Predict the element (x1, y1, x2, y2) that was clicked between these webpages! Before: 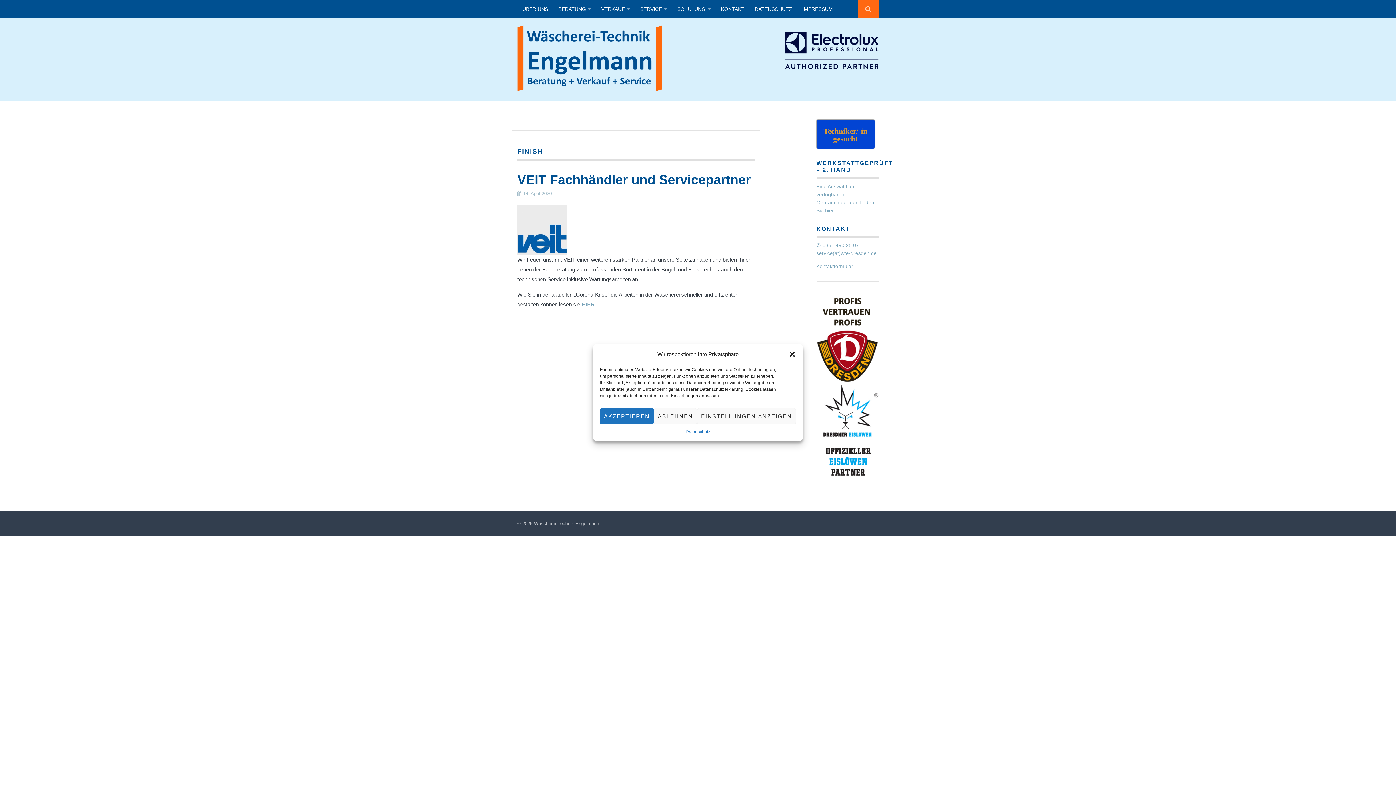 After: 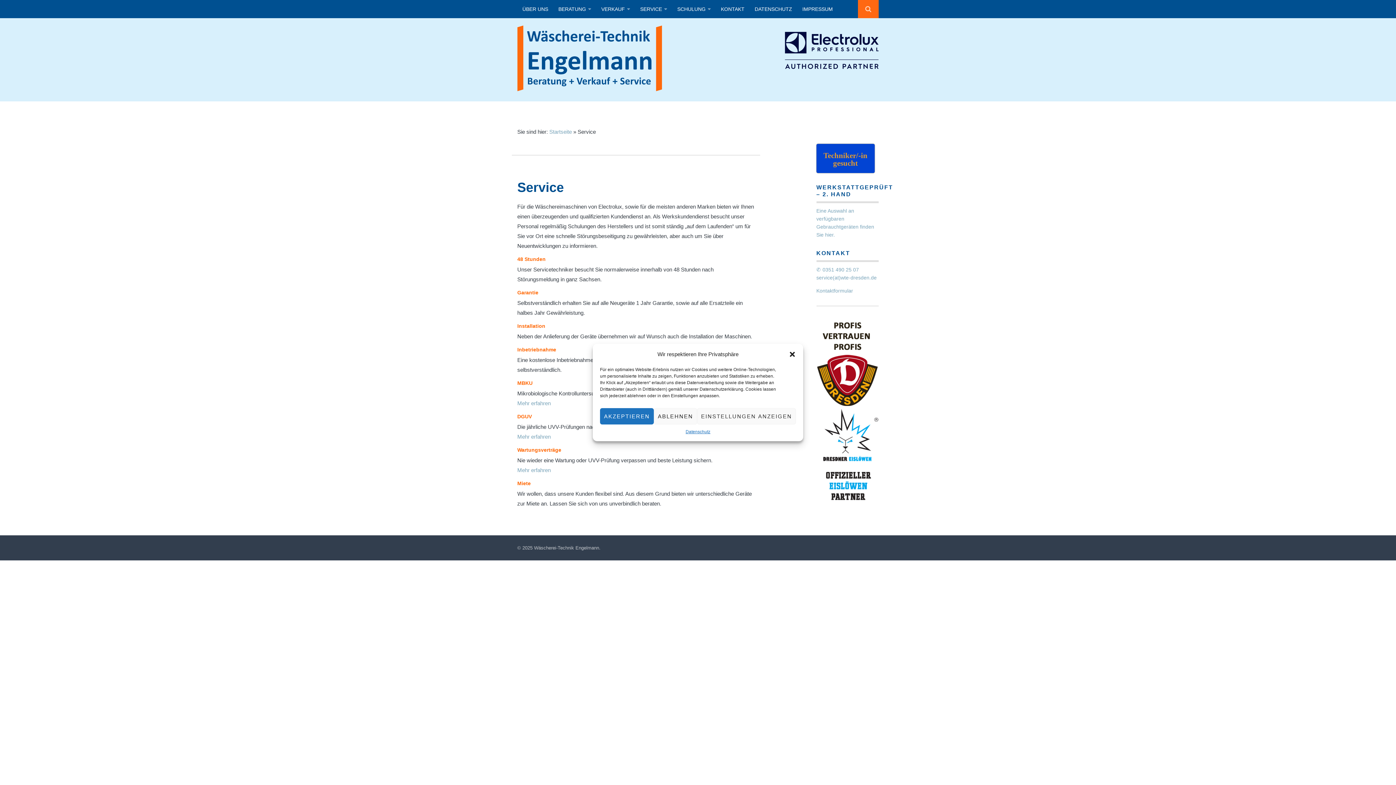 Action: bbox: (635, 0, 672, 18) label: SERVICE